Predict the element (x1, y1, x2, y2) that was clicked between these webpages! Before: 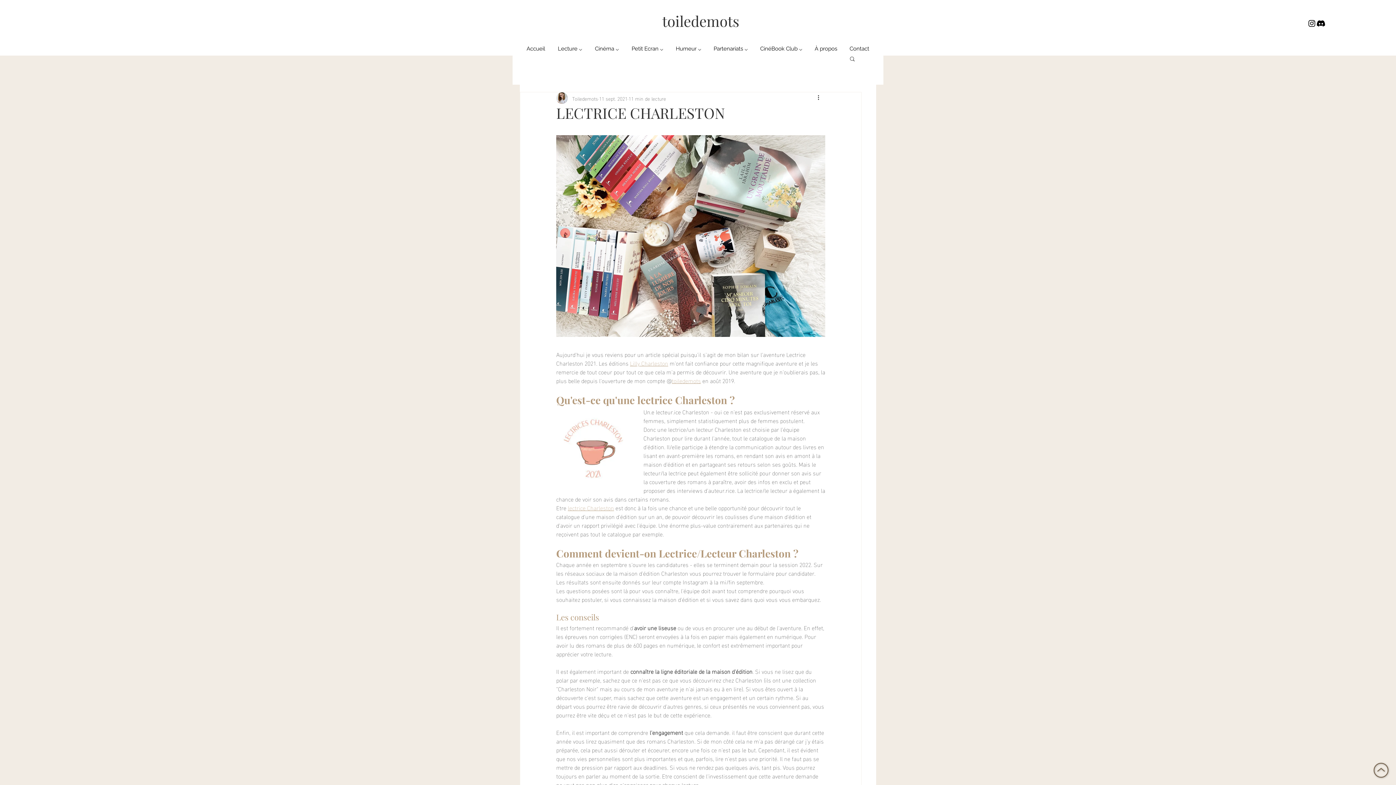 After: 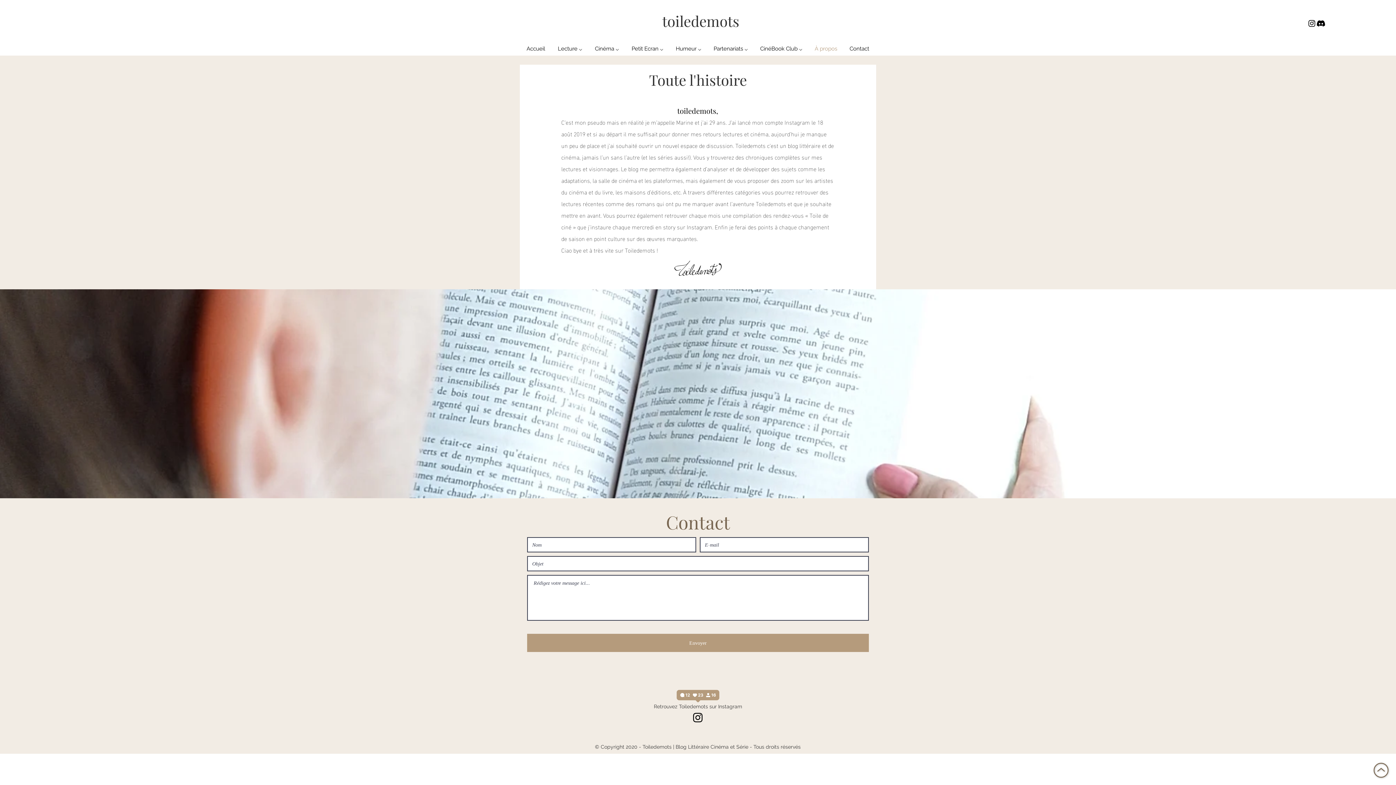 Action: label: À propos bbox: (808, 43, 843, 54)